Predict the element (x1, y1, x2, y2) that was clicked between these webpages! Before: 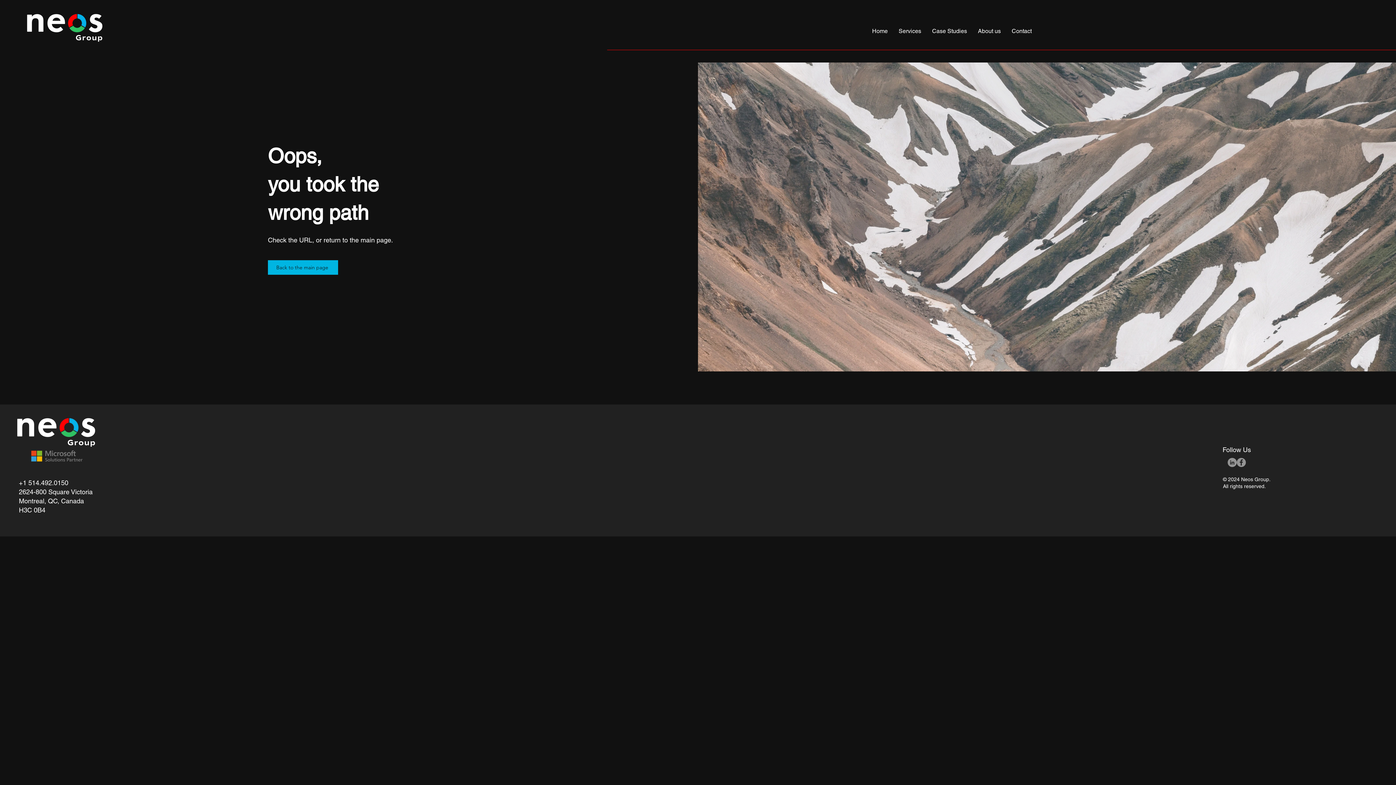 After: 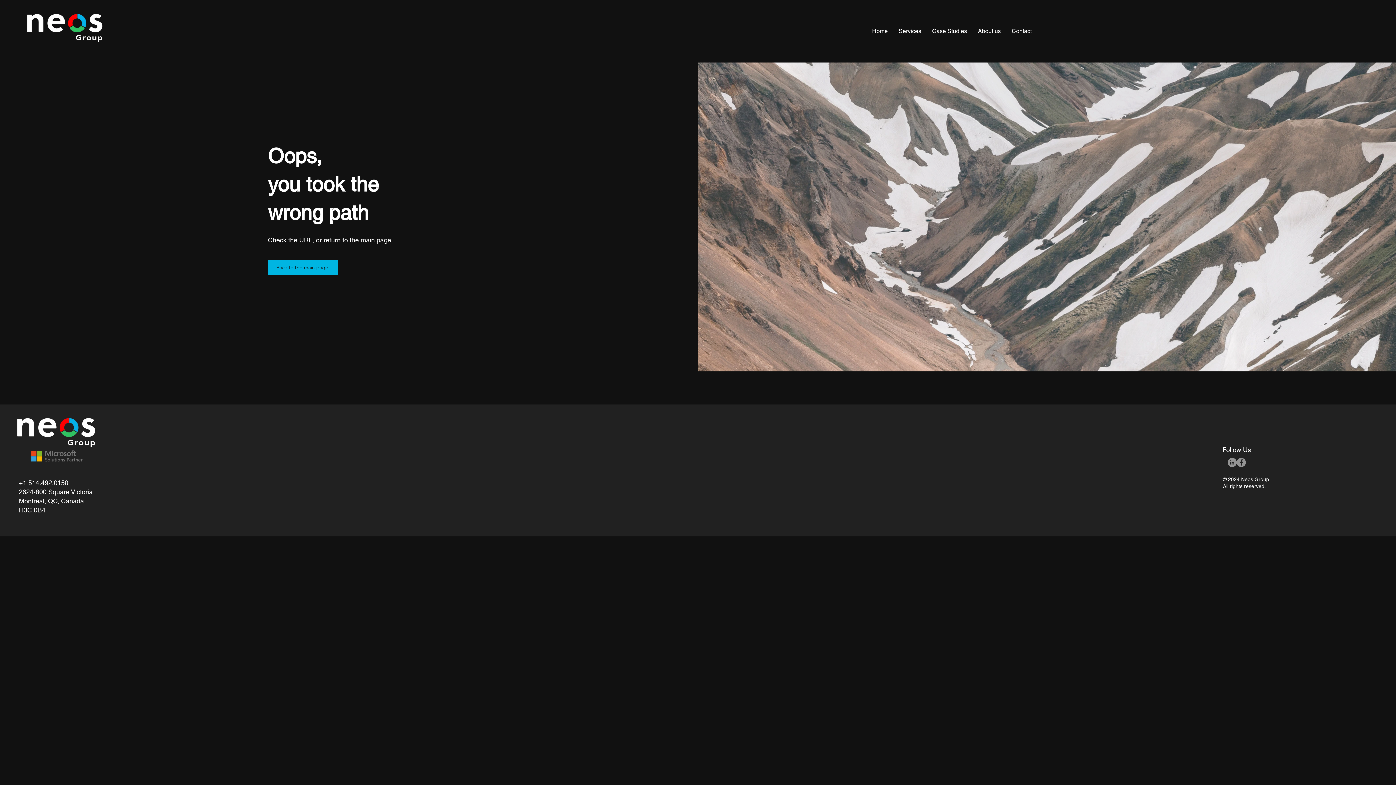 Action: label: LinkedIn bbox: (1228, 458, 1237, 467)